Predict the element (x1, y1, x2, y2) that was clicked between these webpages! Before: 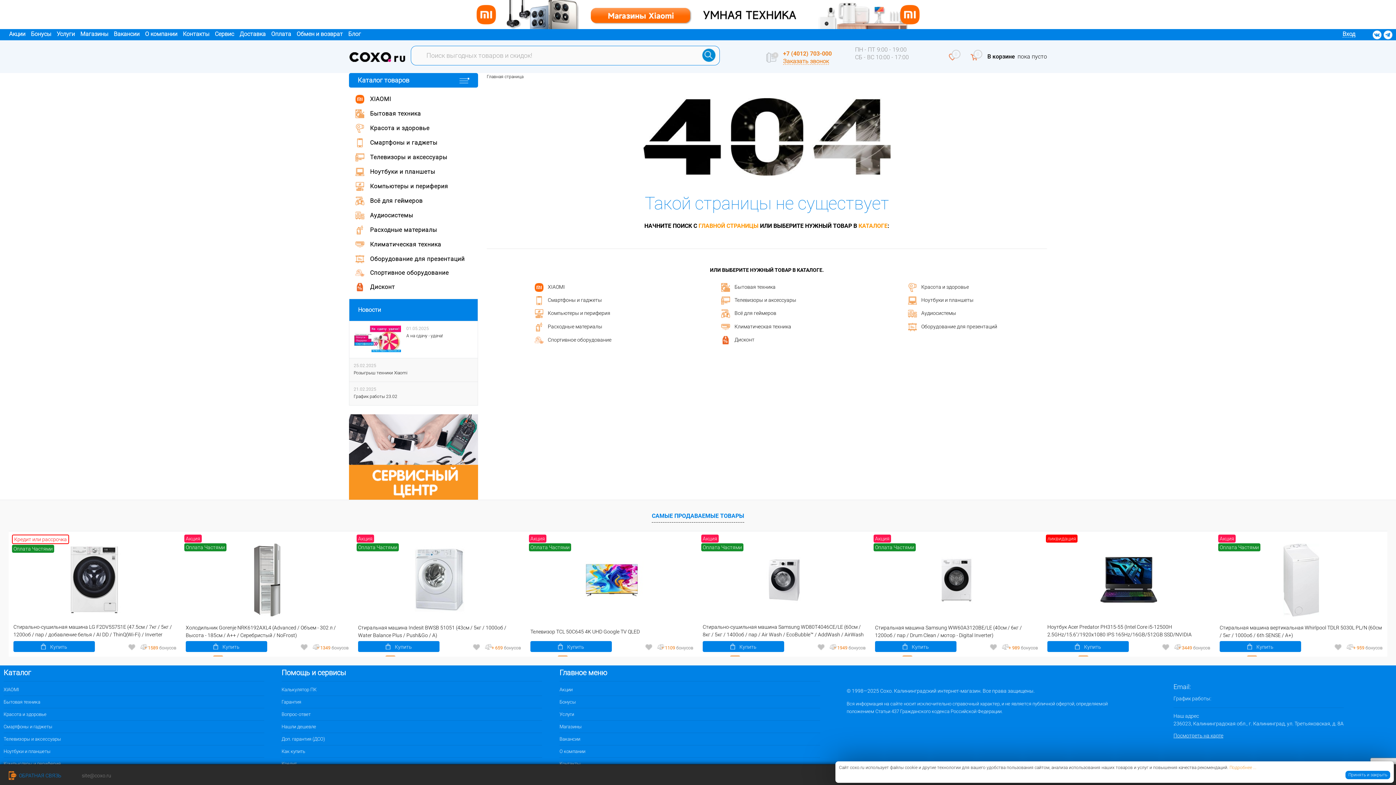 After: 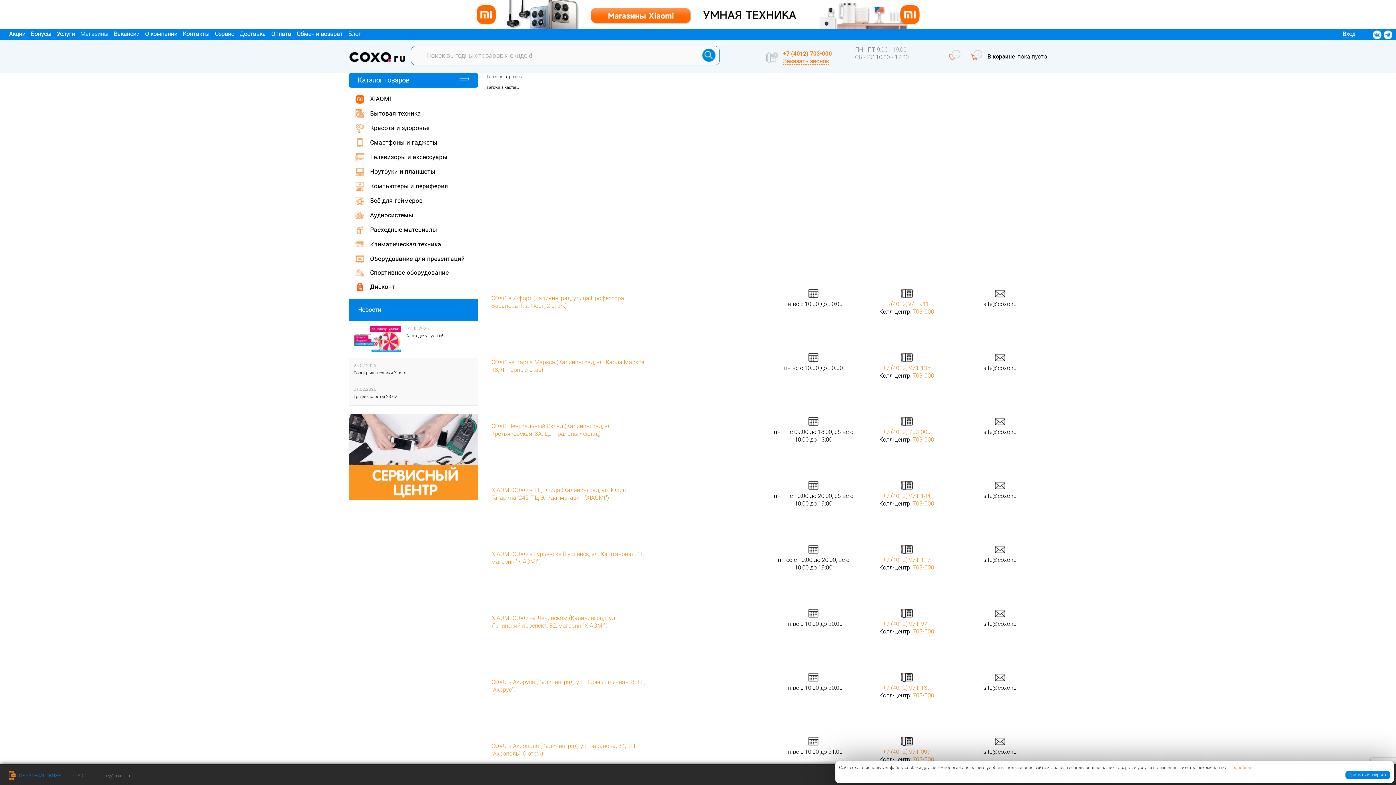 Action: bbox: (80, 30, 108, 37) label: Магазины